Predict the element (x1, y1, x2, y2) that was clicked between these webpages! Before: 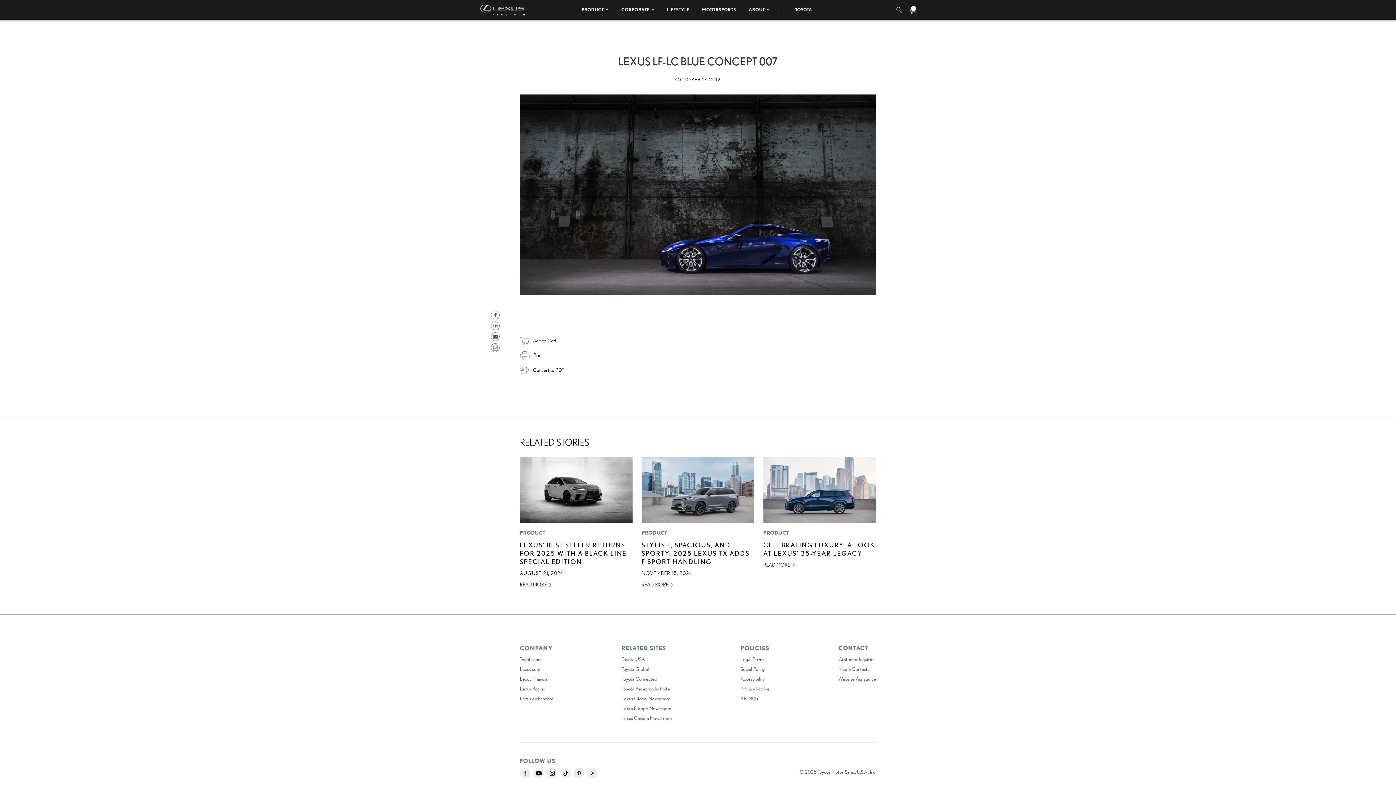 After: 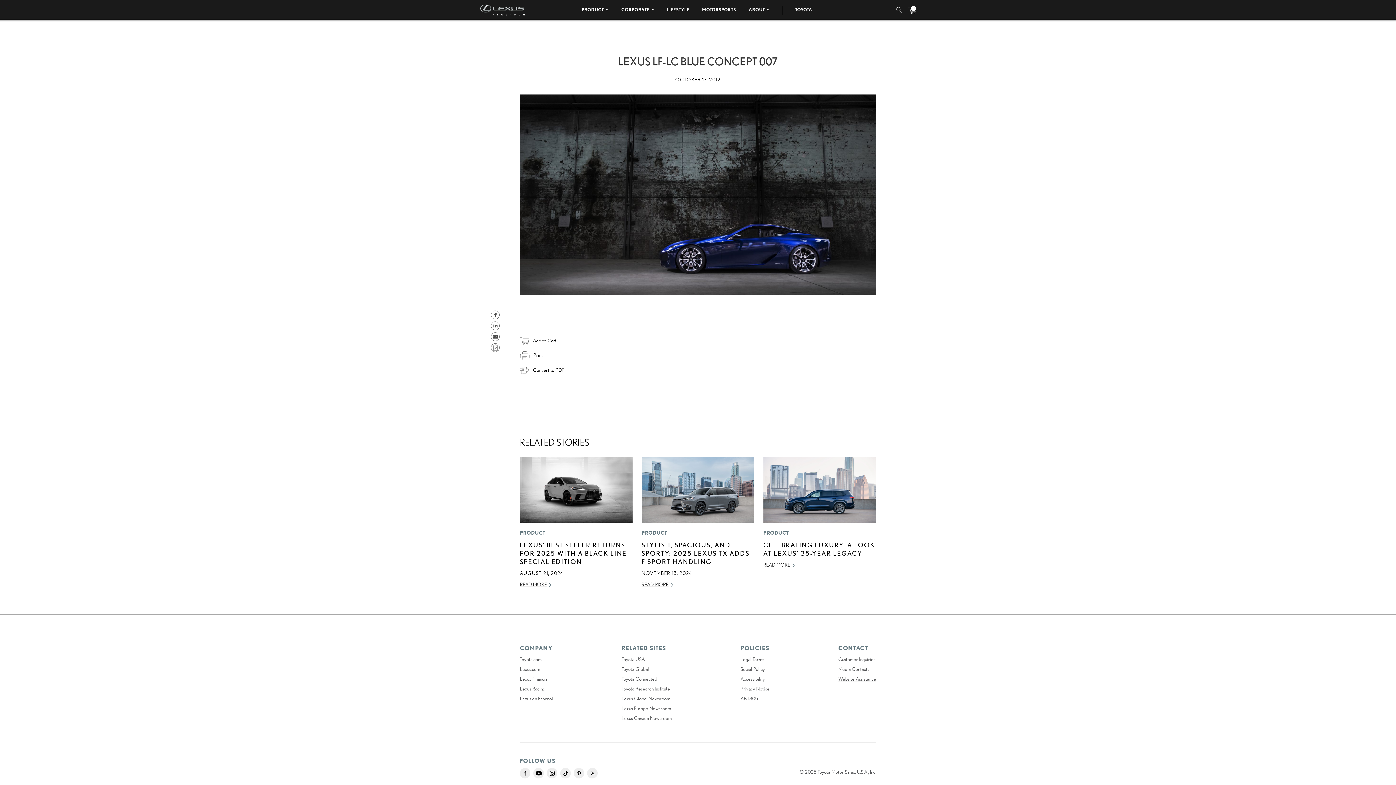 Action: label: Website Assistance bbox: (838, 676, 876, 682)